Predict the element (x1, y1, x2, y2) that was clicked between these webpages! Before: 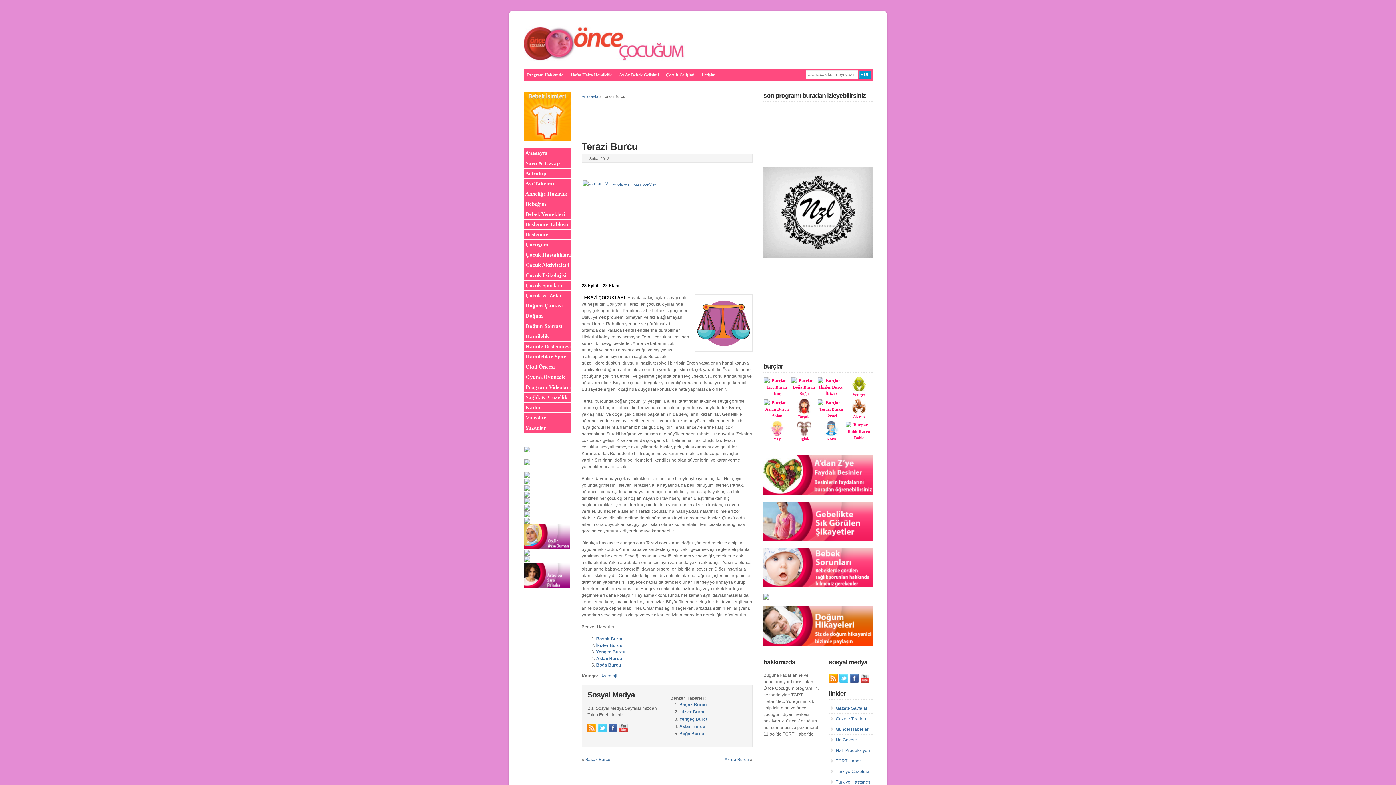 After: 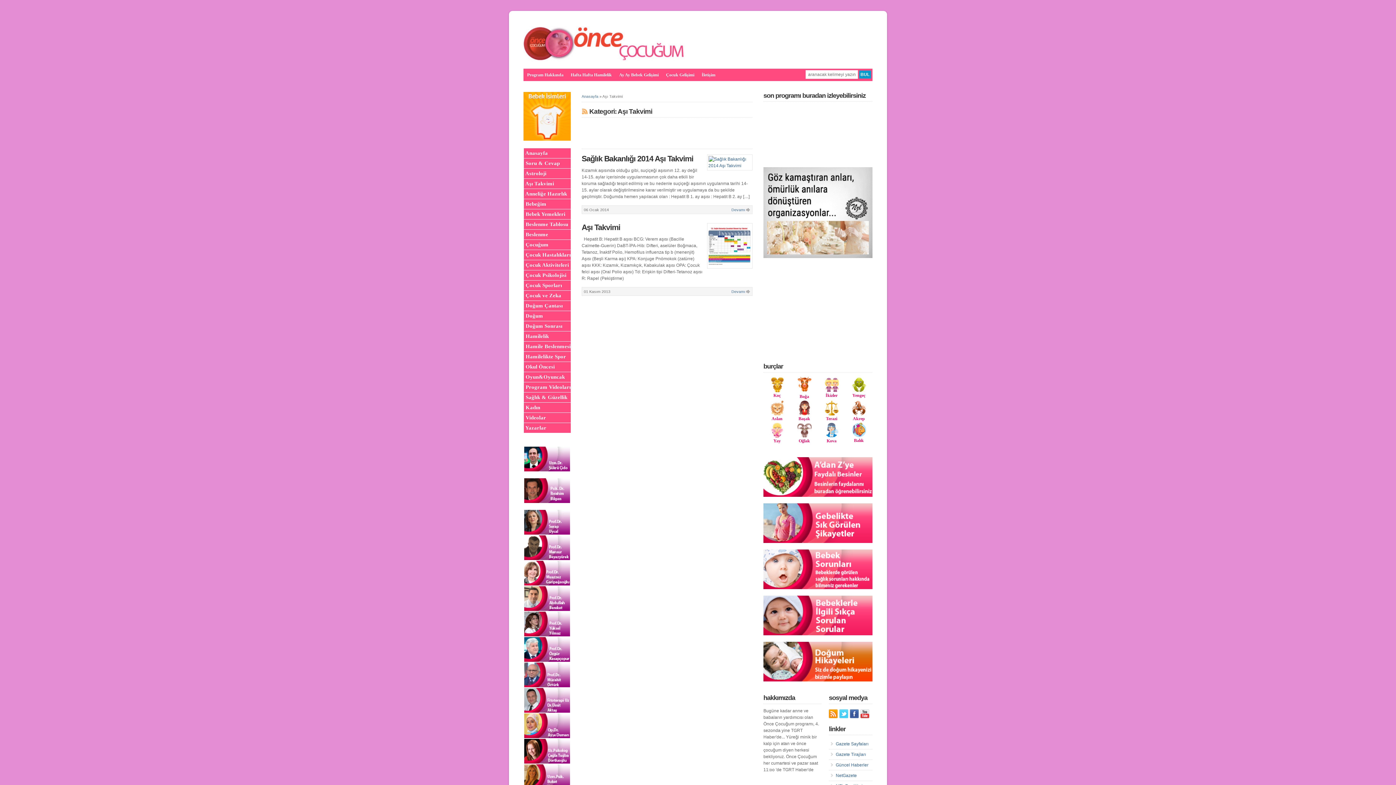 Action: label: Aşı Takvimi bbox: (525, 180, 554, 186)